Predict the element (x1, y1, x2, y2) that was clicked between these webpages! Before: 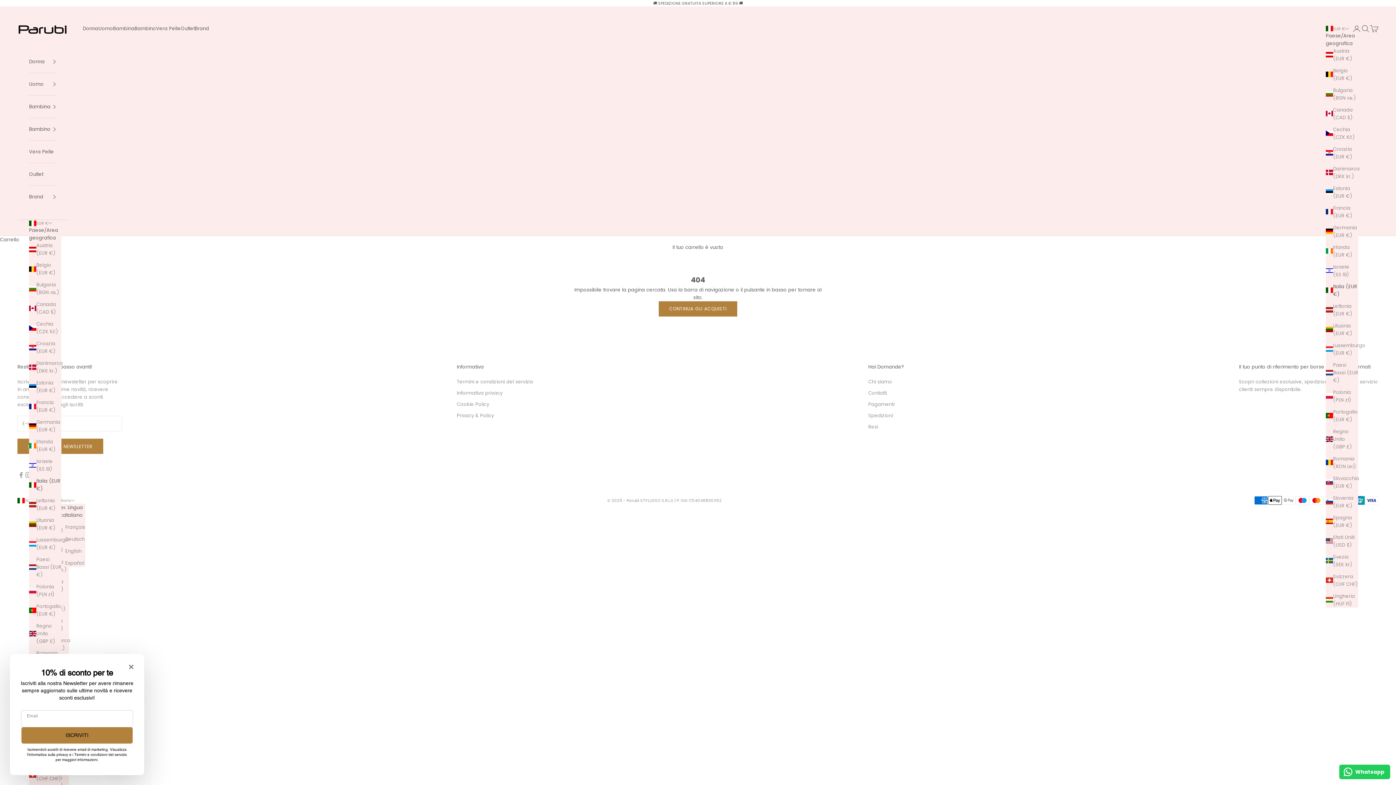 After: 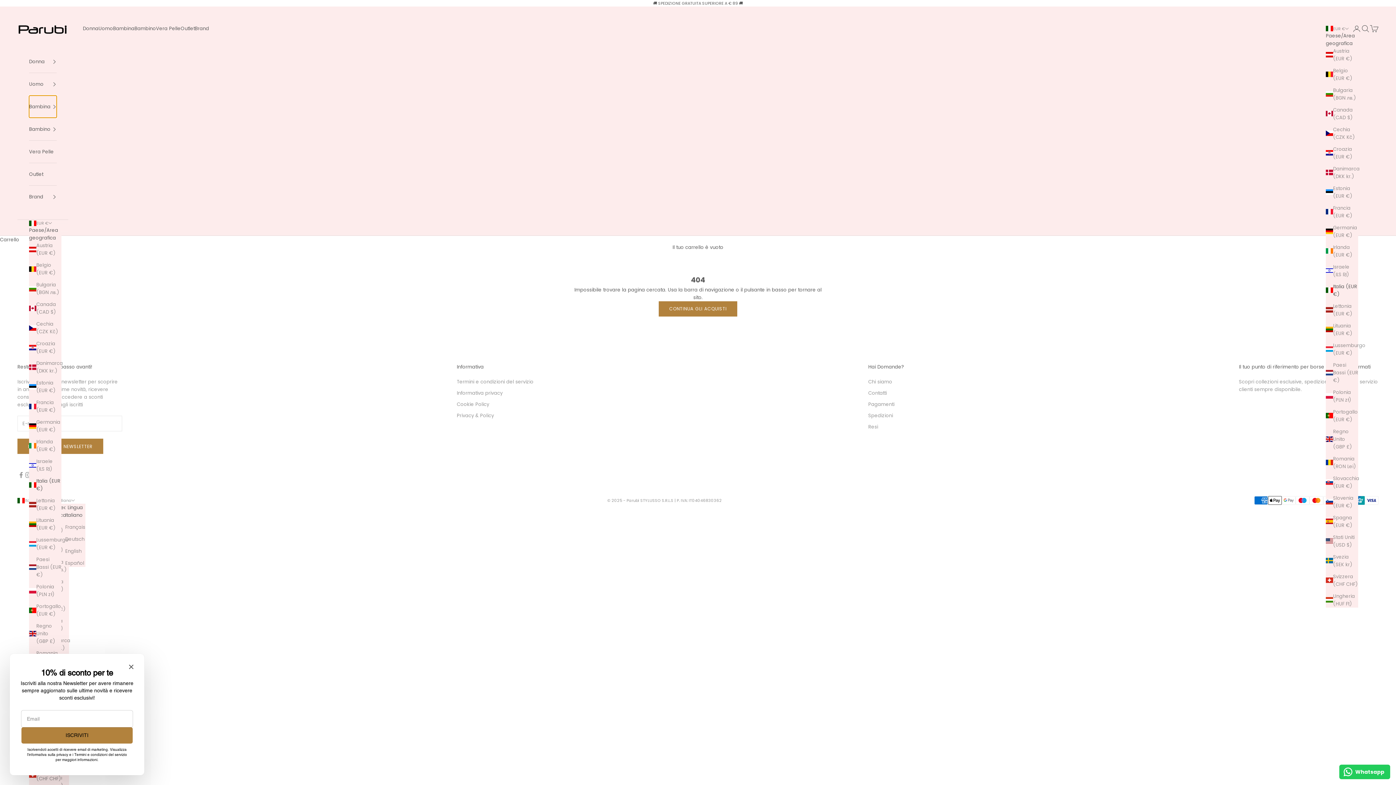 Action: label: Bambina bbox: (29, 95, 56, 117)